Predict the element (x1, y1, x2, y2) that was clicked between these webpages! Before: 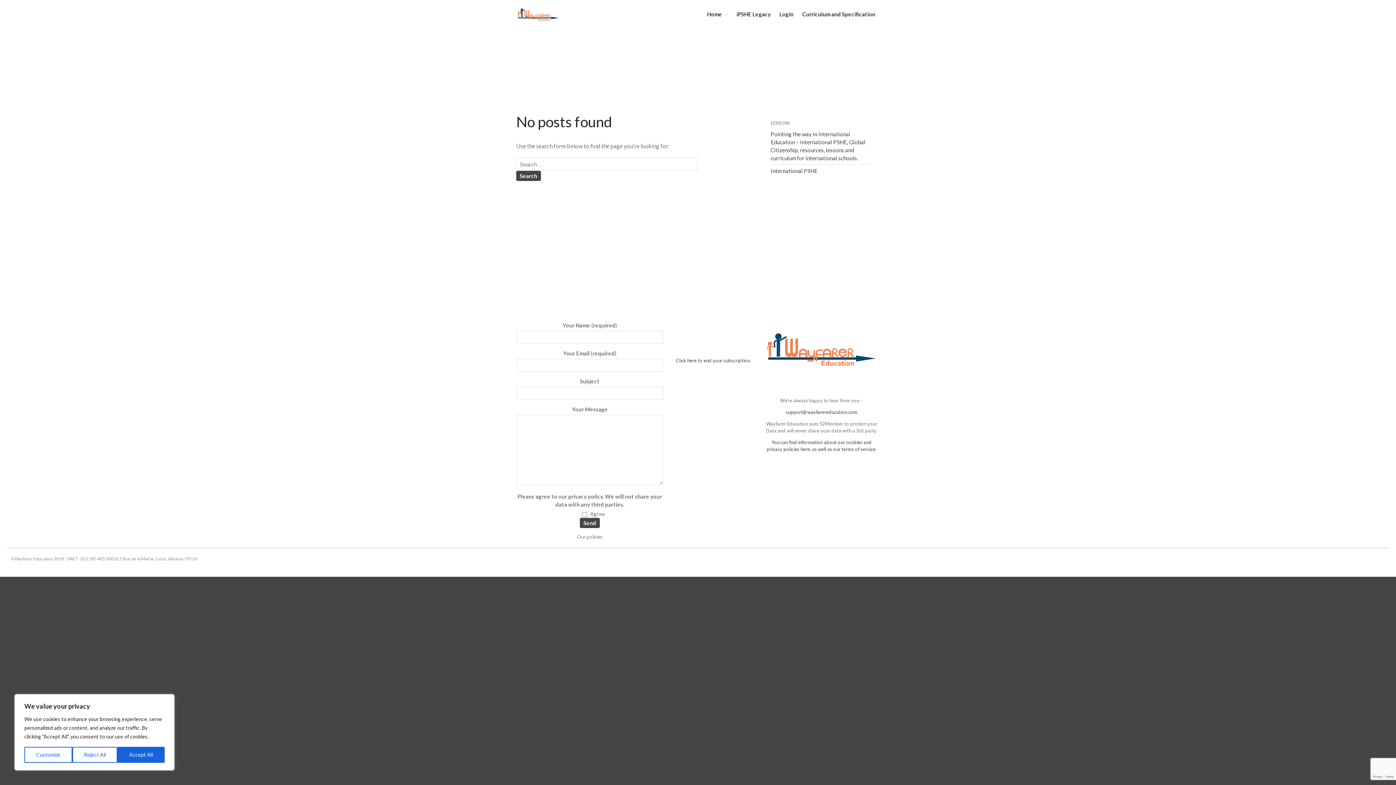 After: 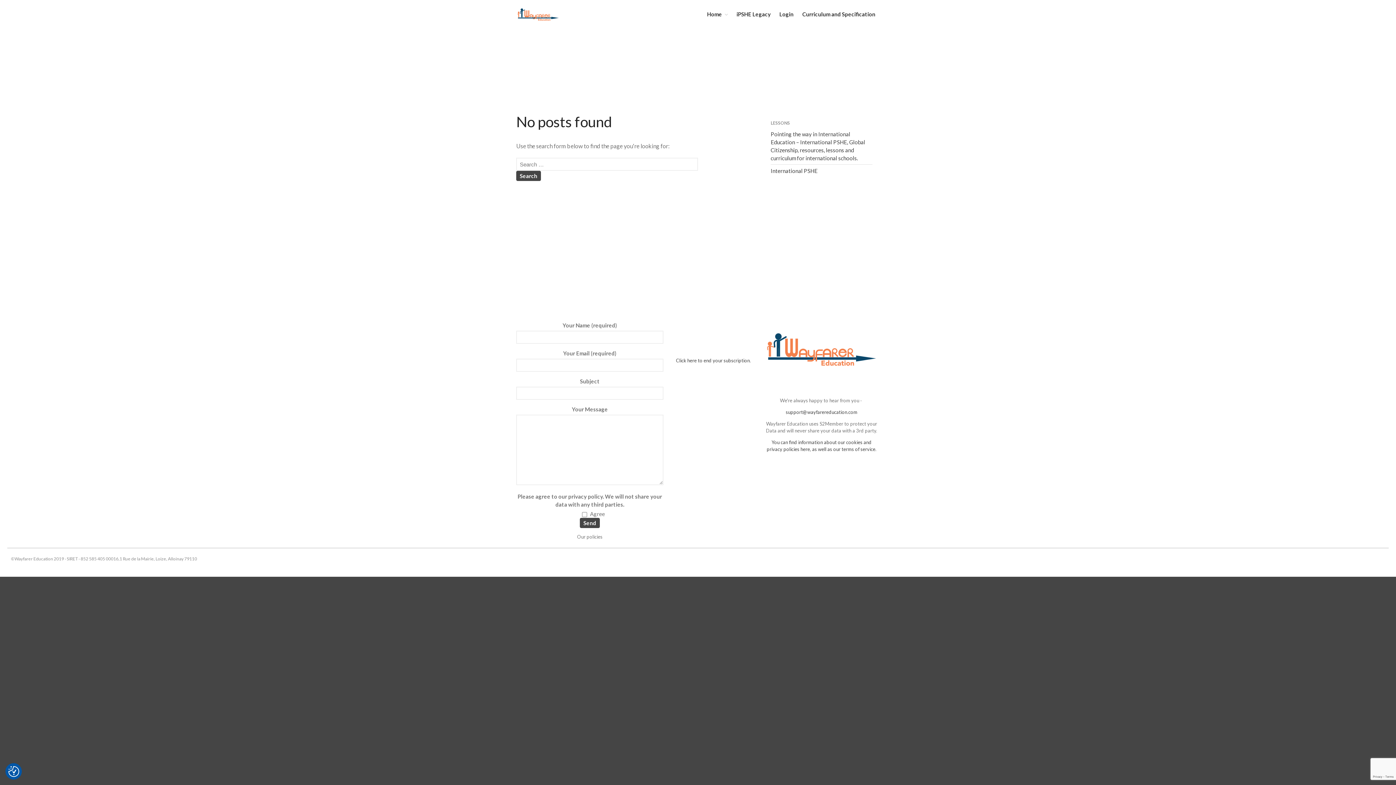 Action: label: Reject All bbox: (72, 747, 117, 763)